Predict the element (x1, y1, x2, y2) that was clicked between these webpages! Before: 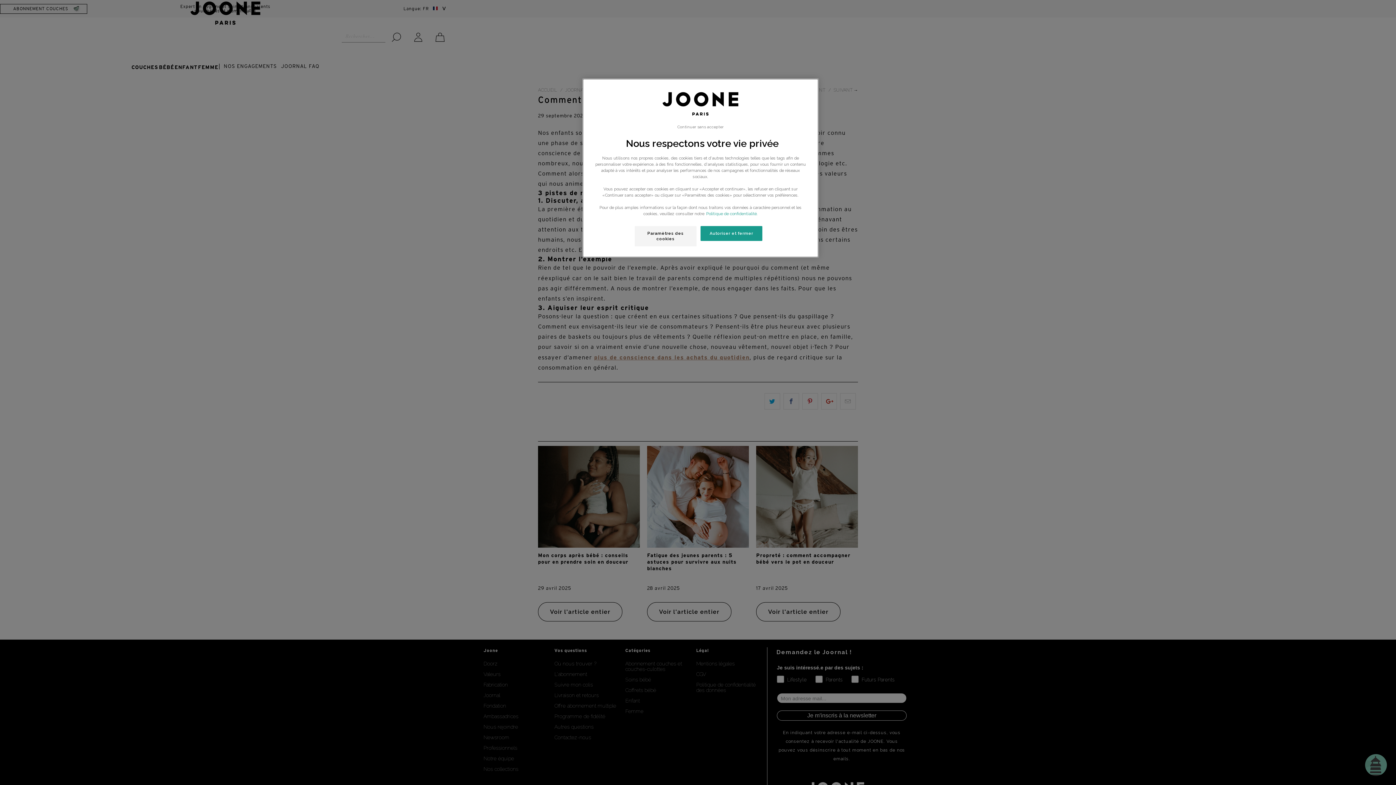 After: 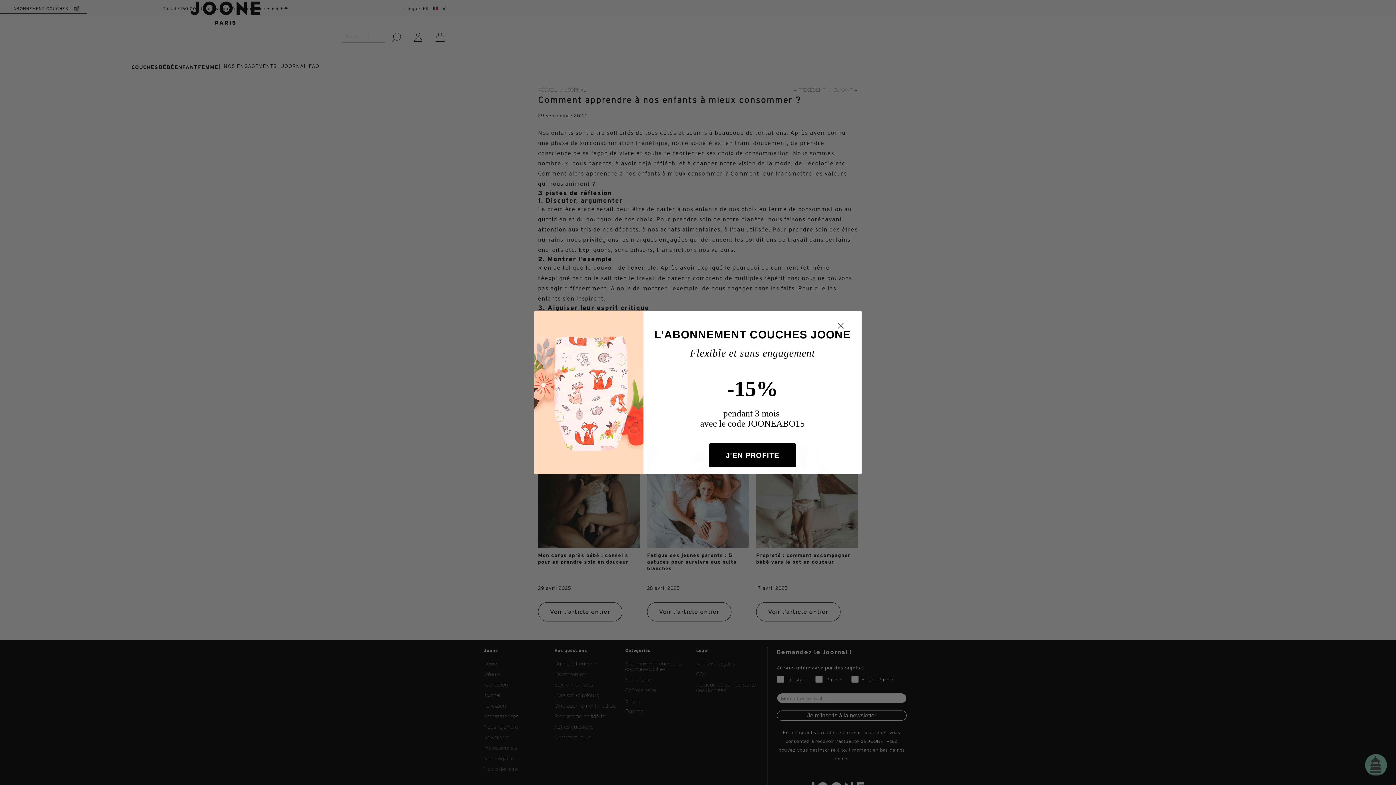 Action: bbox: (700, 226, 762, 241) label: Autoriser et fermer